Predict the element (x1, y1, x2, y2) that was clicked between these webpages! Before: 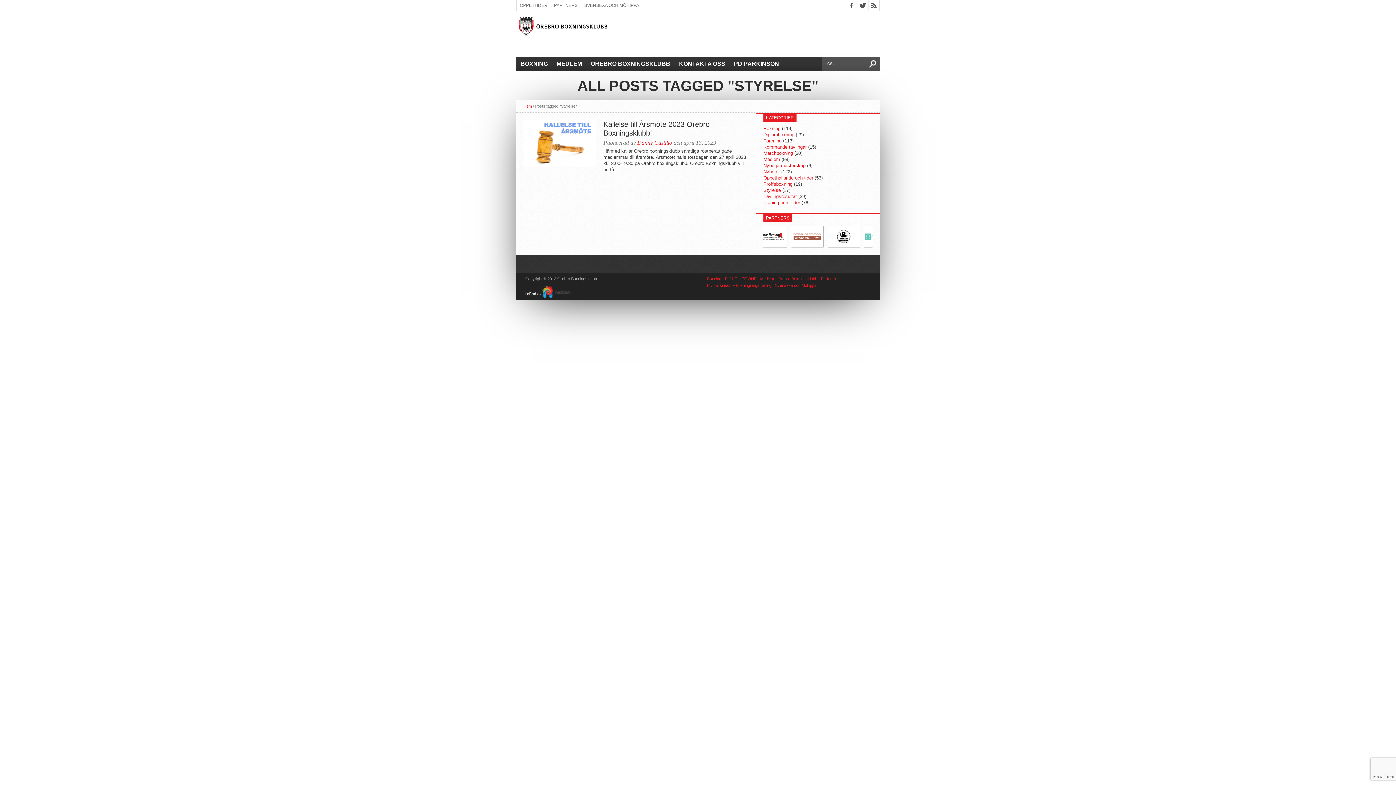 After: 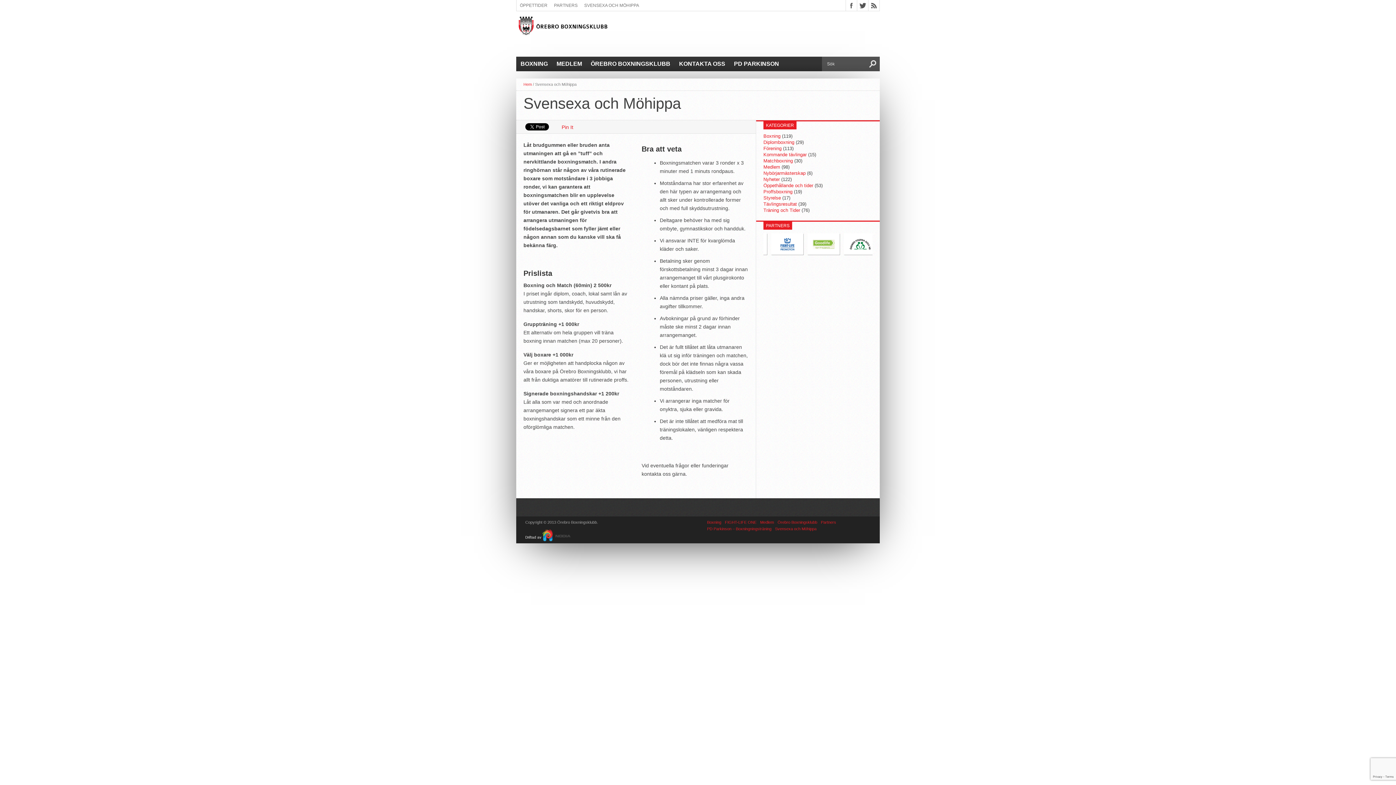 Action: label: SVENSEXA OCH MÖHIPPA bbox: (581, 0, 642, 10)